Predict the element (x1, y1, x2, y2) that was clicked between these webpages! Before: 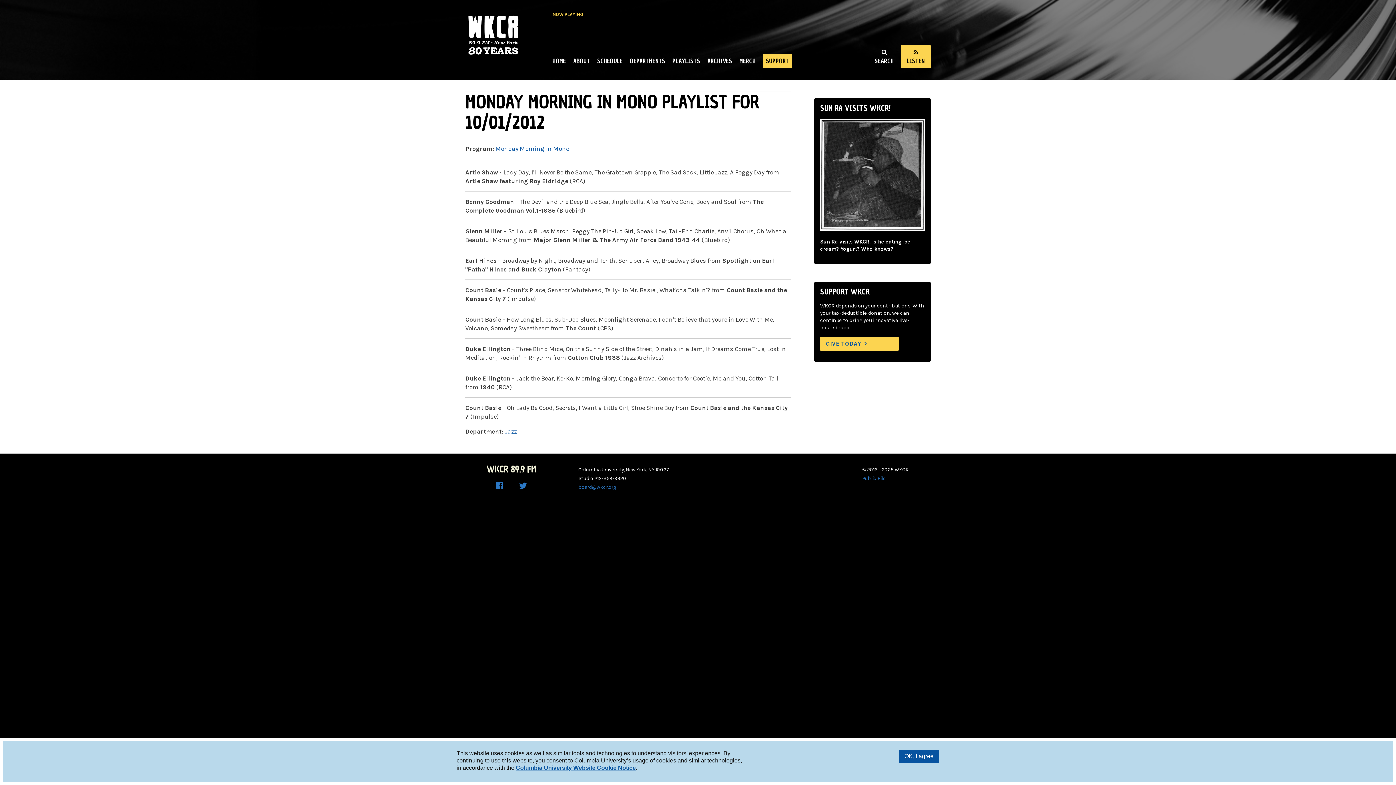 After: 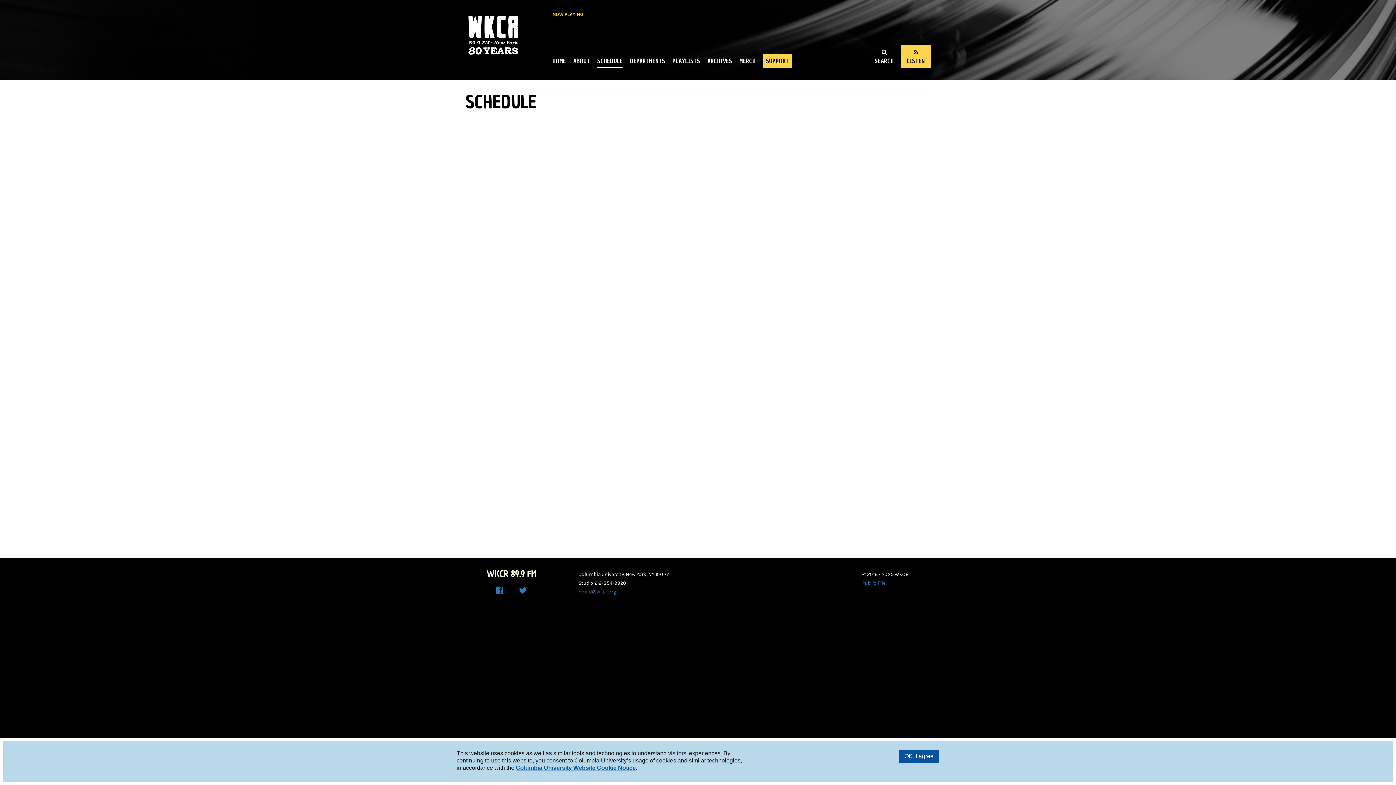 Action: bbox: (597, 55, 622, 68) label: SCHEDULE